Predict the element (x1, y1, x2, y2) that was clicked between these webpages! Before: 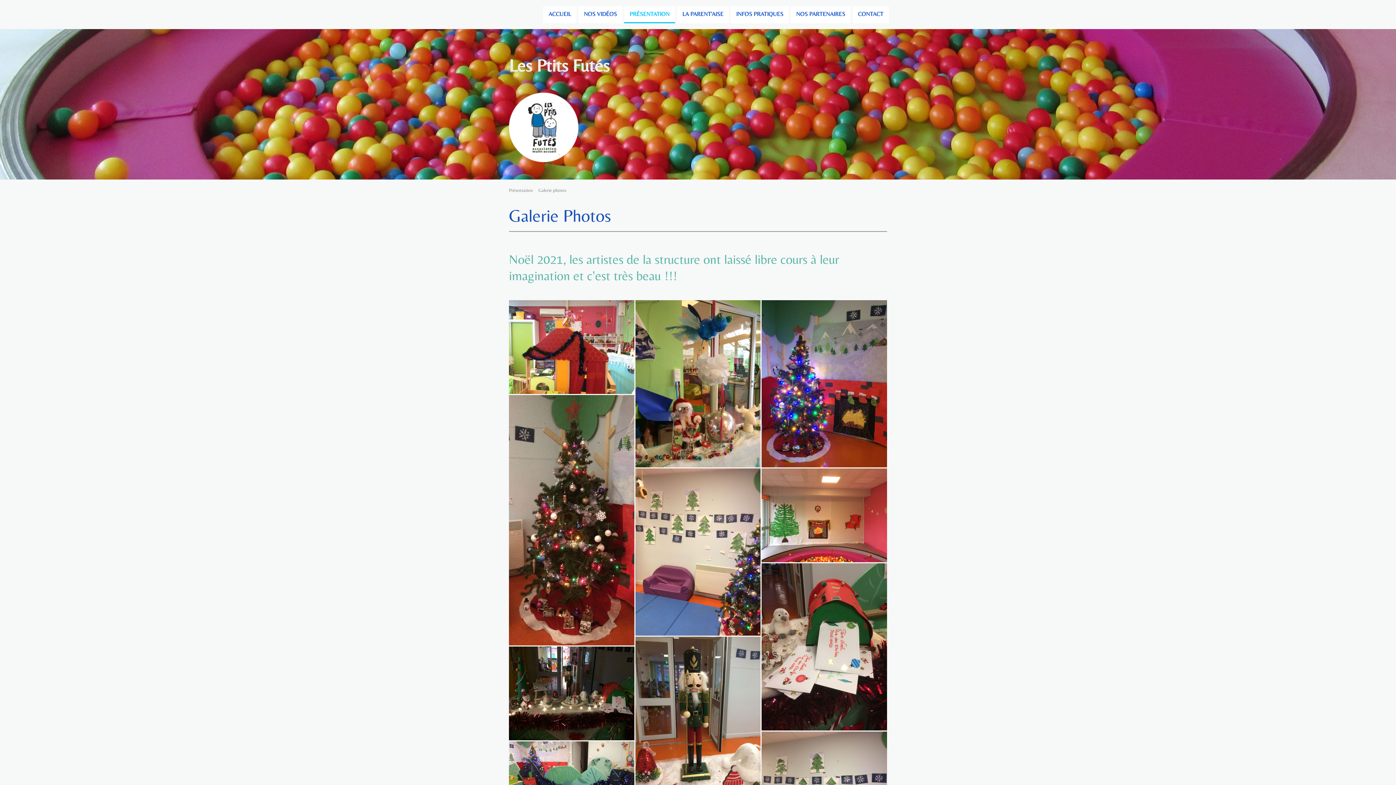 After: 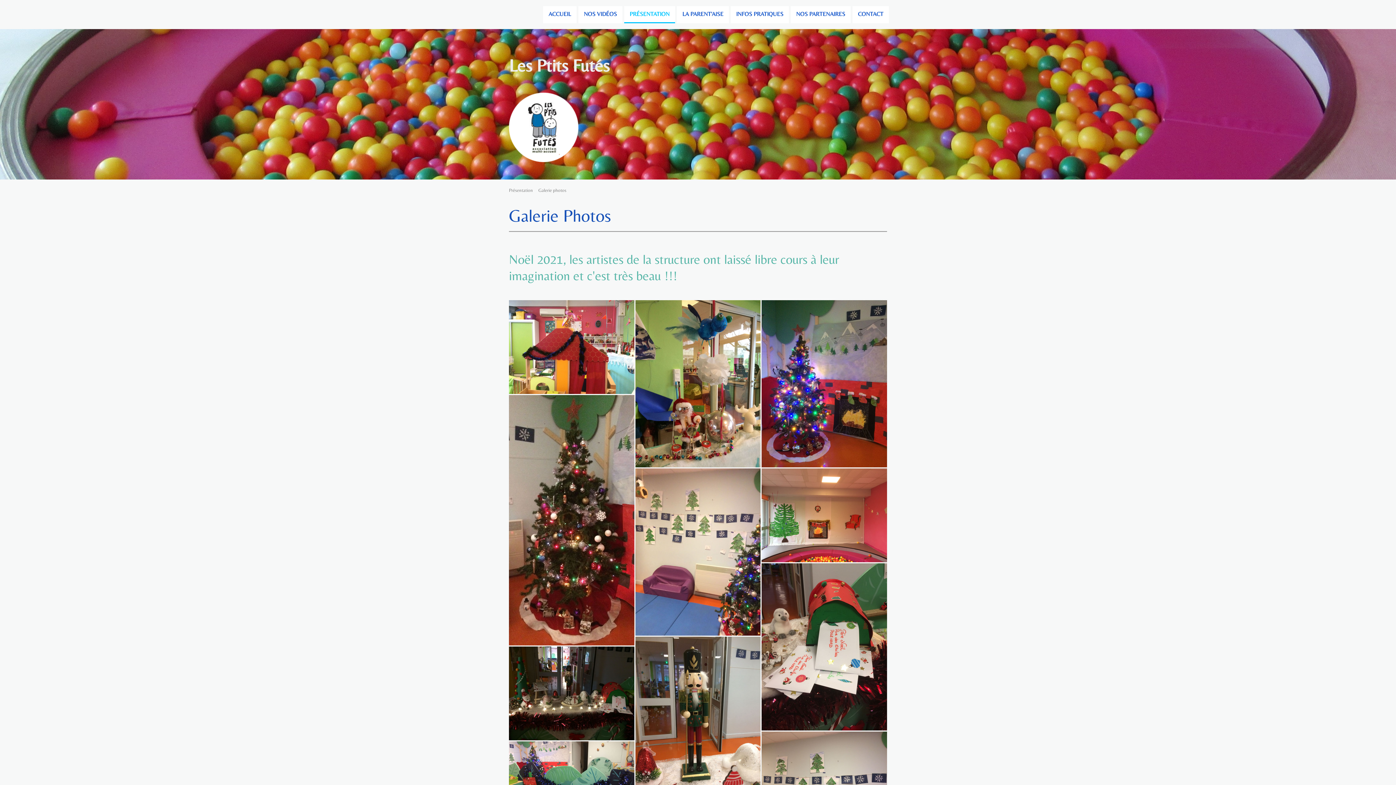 Action: label: Galerie photos bbox: (536, 187, 566, 193)